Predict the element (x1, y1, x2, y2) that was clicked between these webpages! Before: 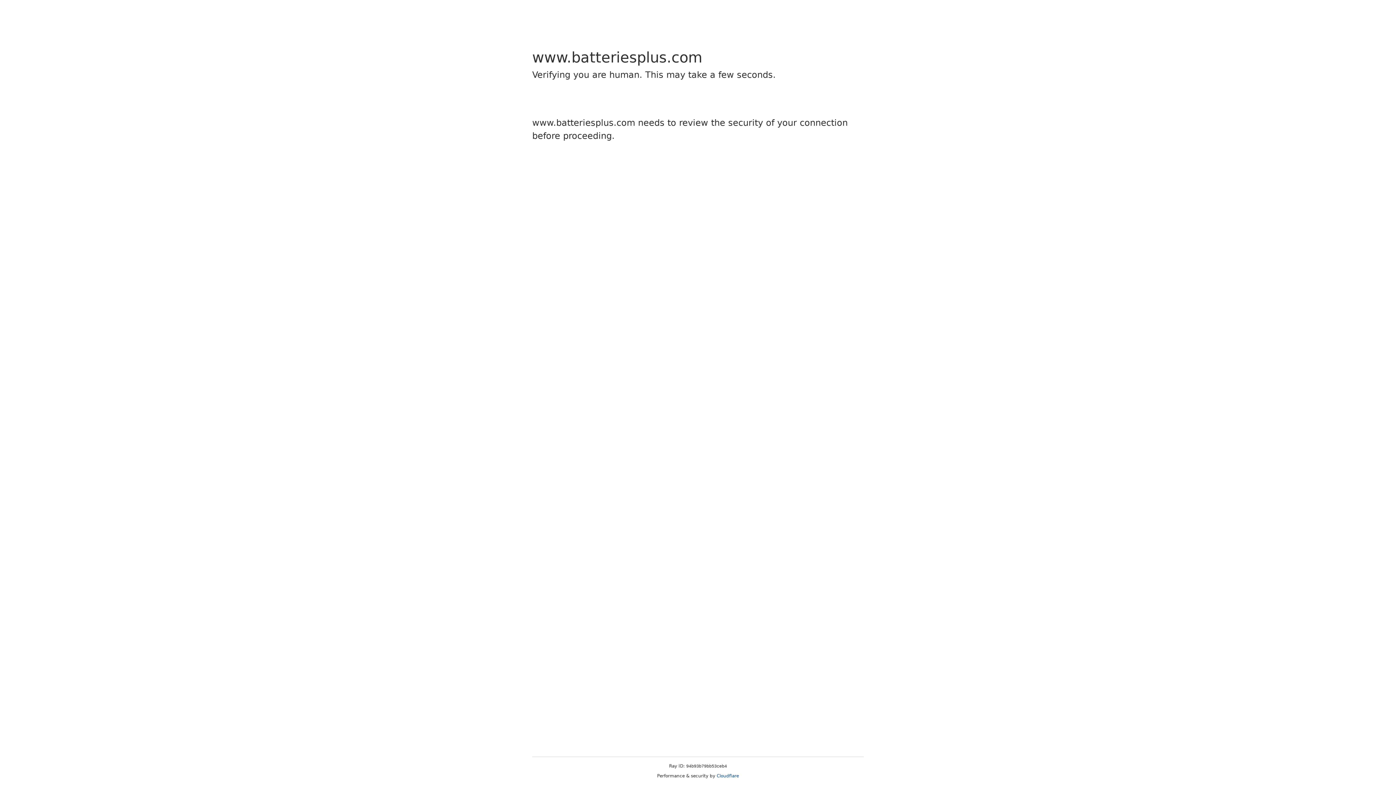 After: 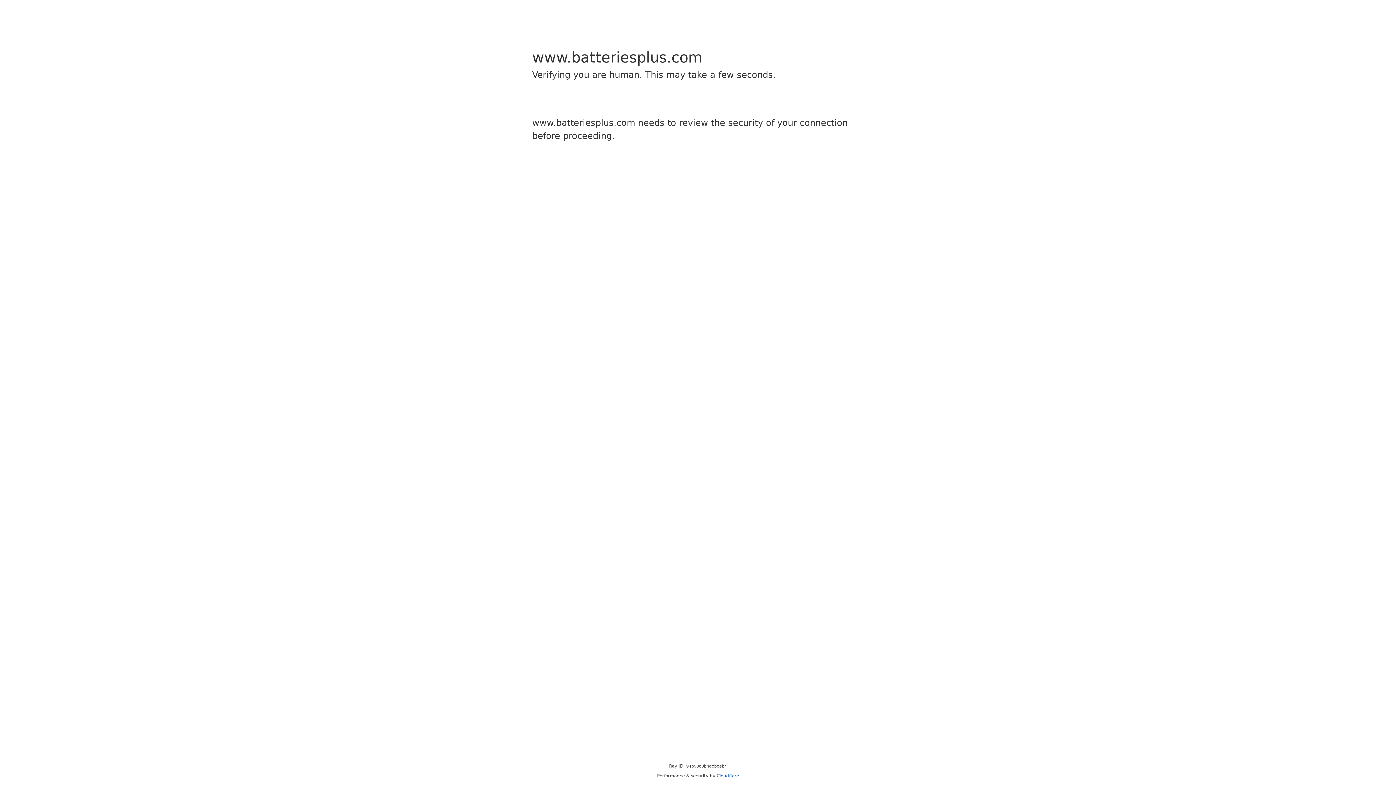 Action: label: Cloudflare bbox: (716, 773, 739, 778)